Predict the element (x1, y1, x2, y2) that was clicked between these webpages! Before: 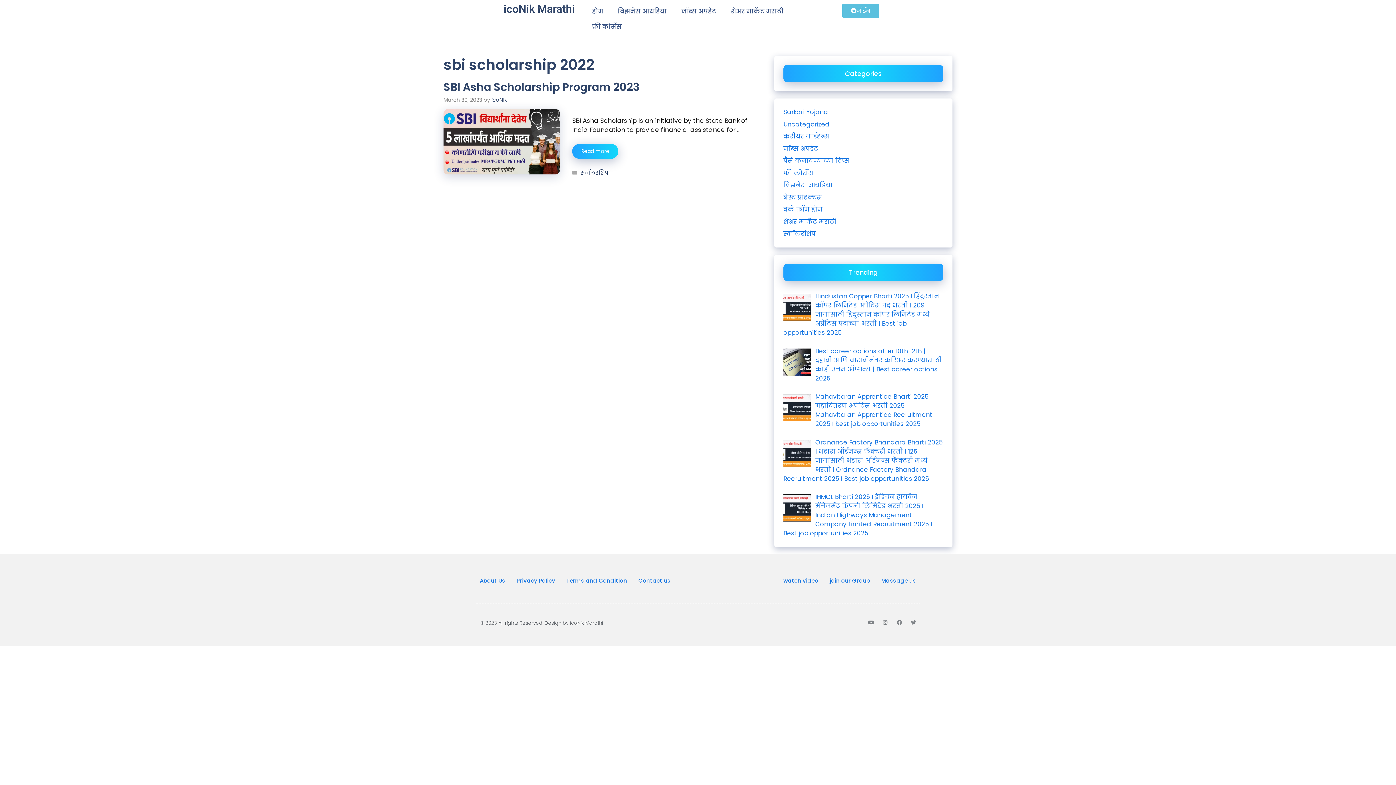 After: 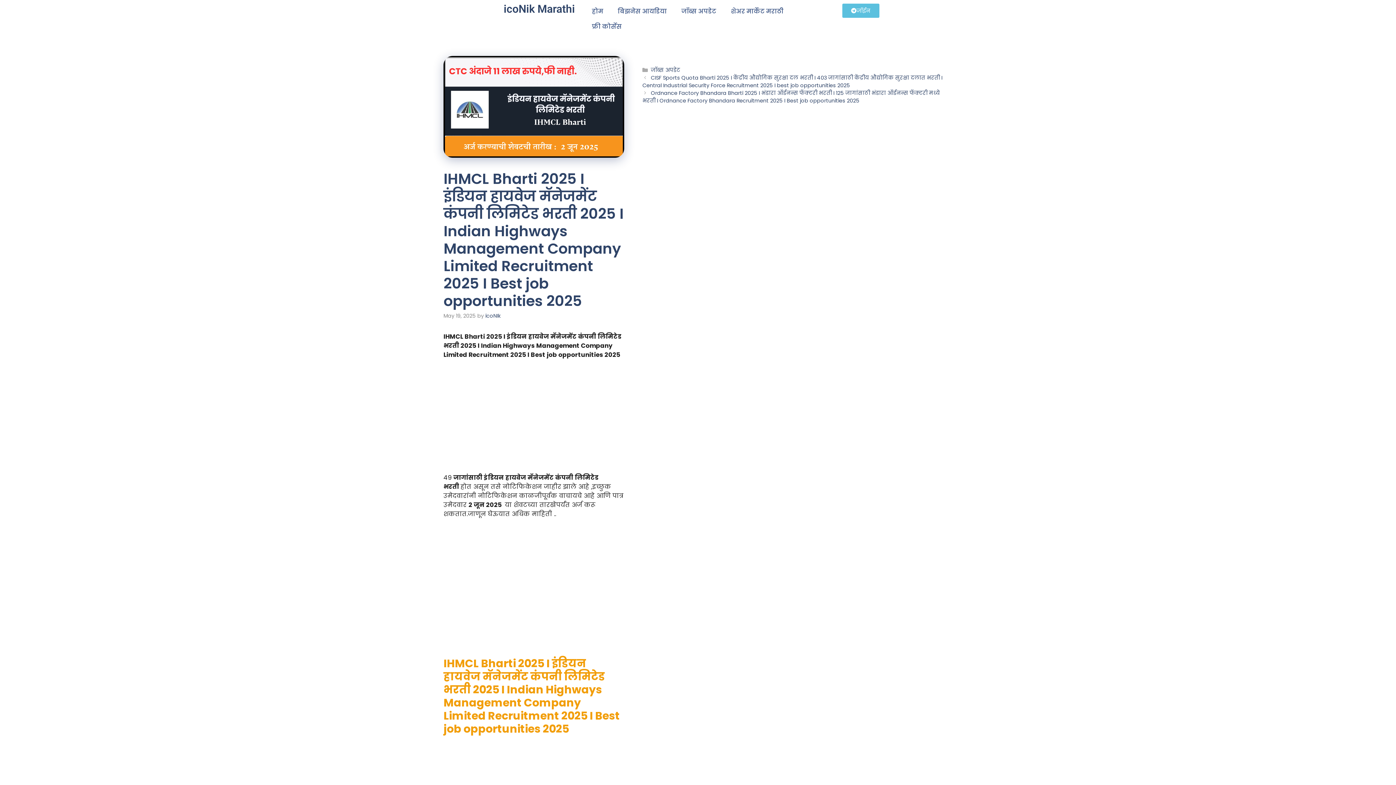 Action: label: IHMCL Bharti 2025 I इंडियन हायवेज मॅनेजमेंट कंपनी लिमिटेड भरती 2025 I Indian Highways Management Company Limited Recruitment 2025 I Best job opportunities 2025 bbox: (783, 492, 932, 537)